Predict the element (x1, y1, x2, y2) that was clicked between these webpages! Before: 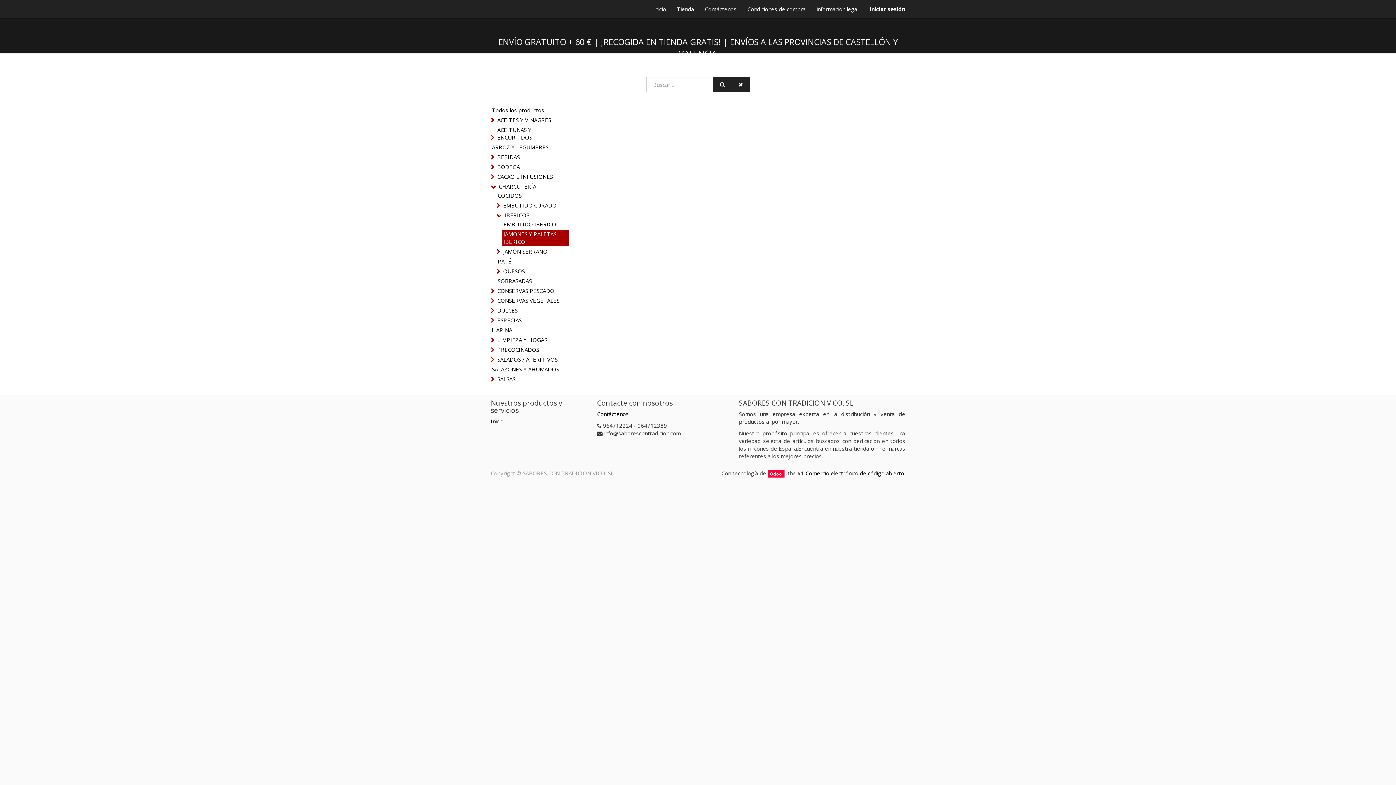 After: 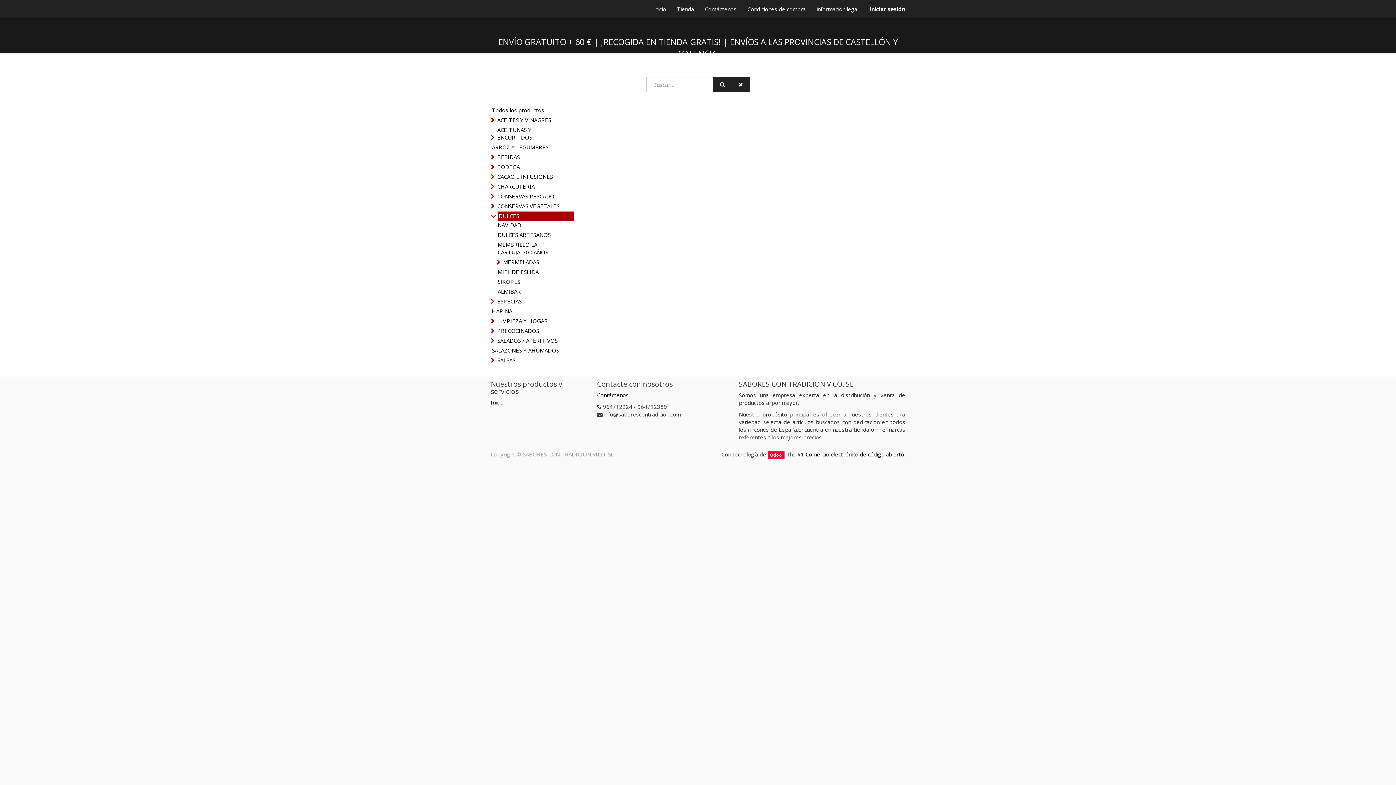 Action: label: DULCES bbox: (496, 306, 572, 315)